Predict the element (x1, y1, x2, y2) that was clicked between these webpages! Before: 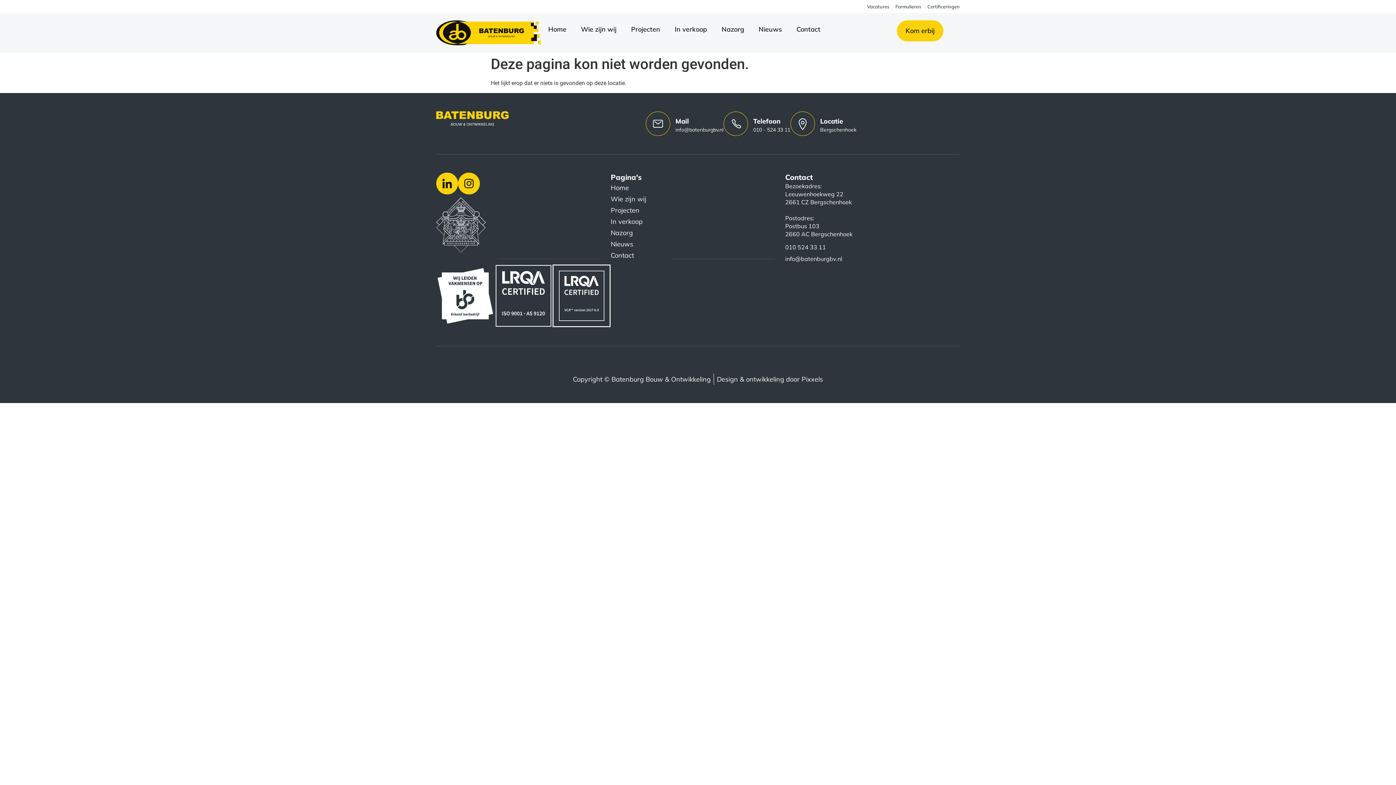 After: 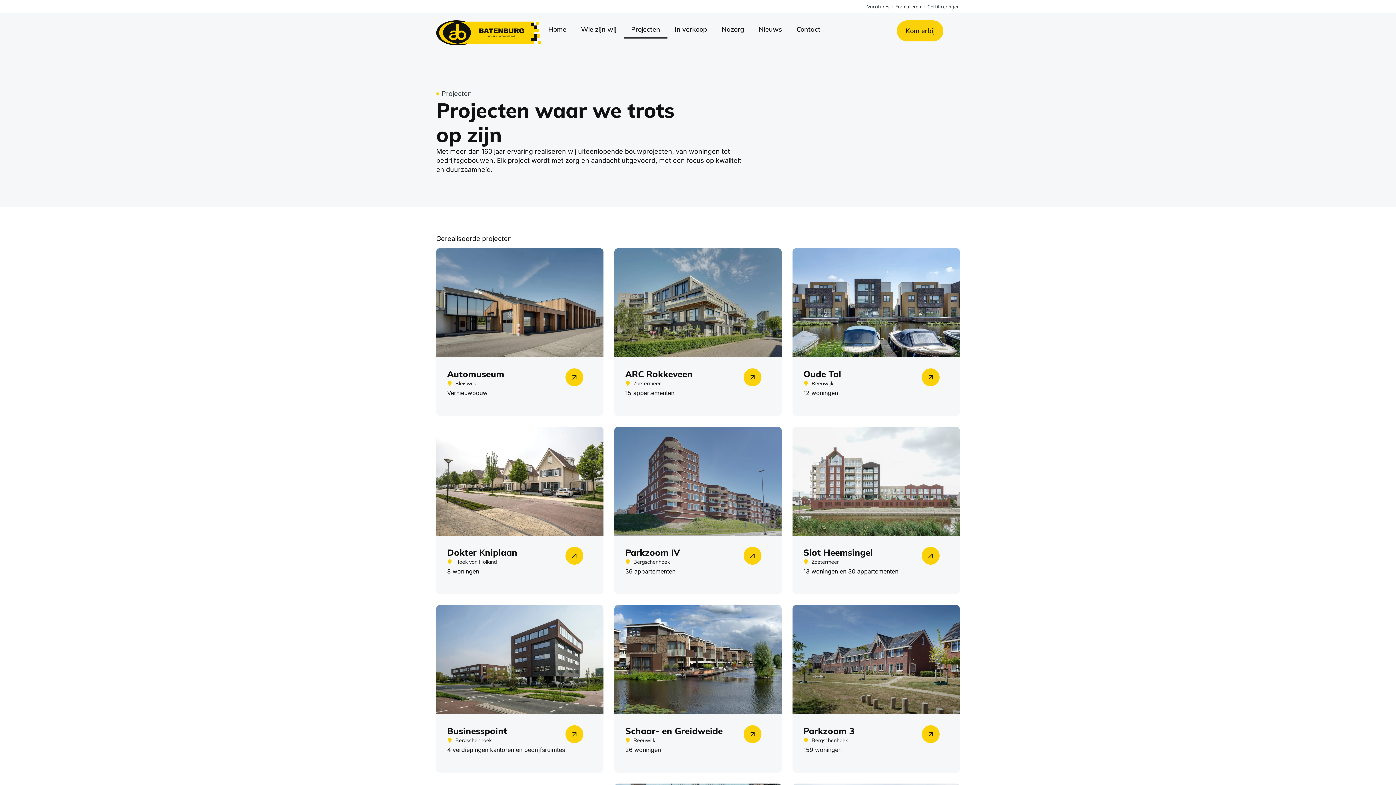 Action: bbox: (624, 20, 667, 38) label: Projecten